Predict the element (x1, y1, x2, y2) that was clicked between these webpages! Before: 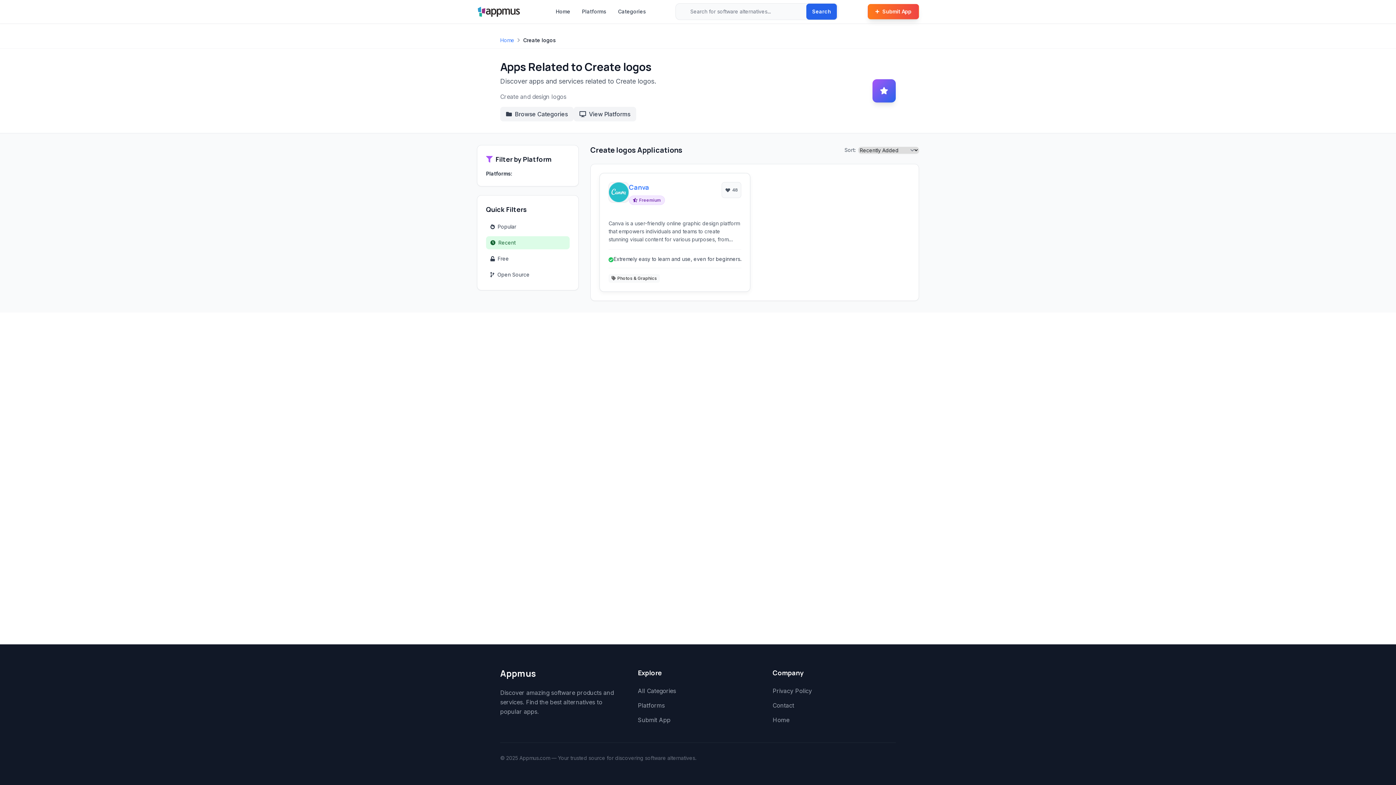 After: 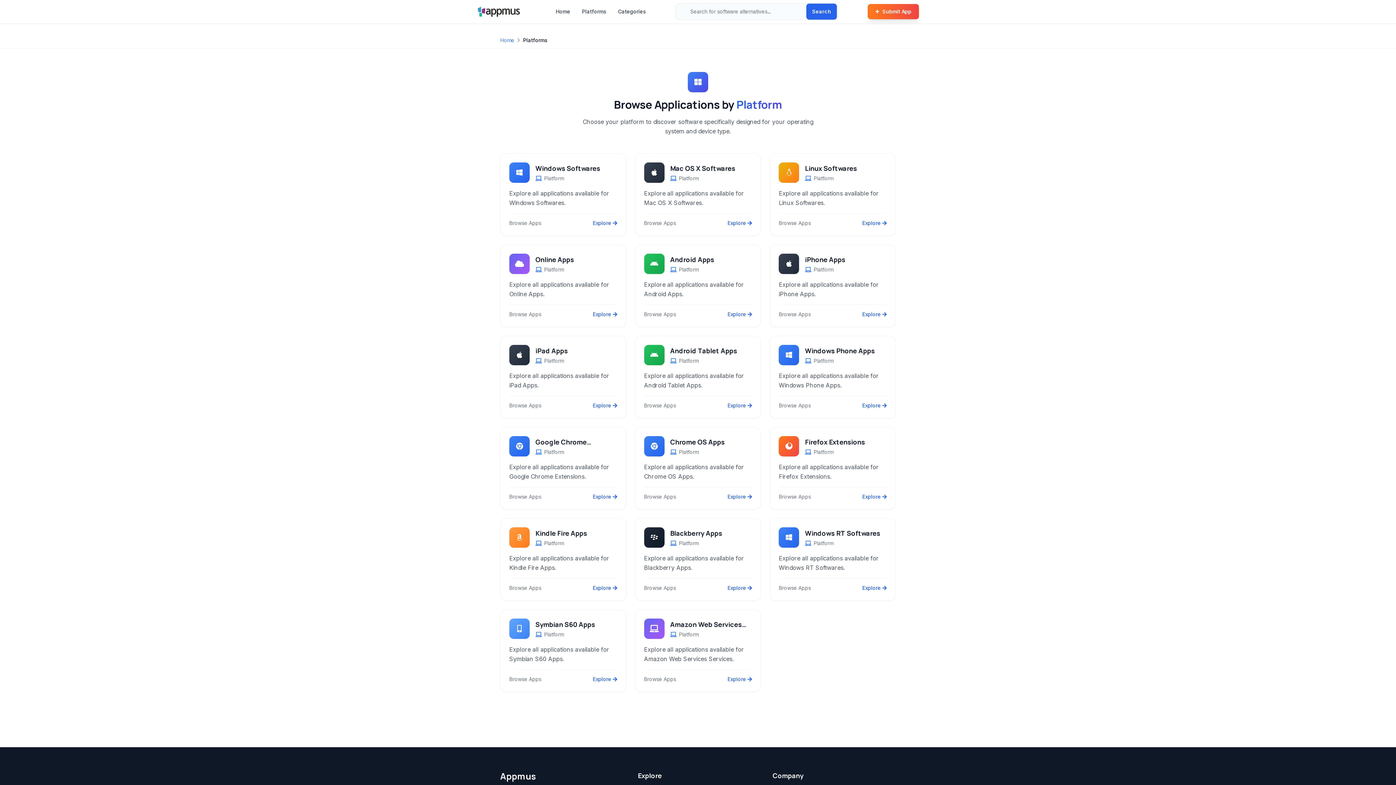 Action: bbox: (582, 8, 606, 15) label: Platforms